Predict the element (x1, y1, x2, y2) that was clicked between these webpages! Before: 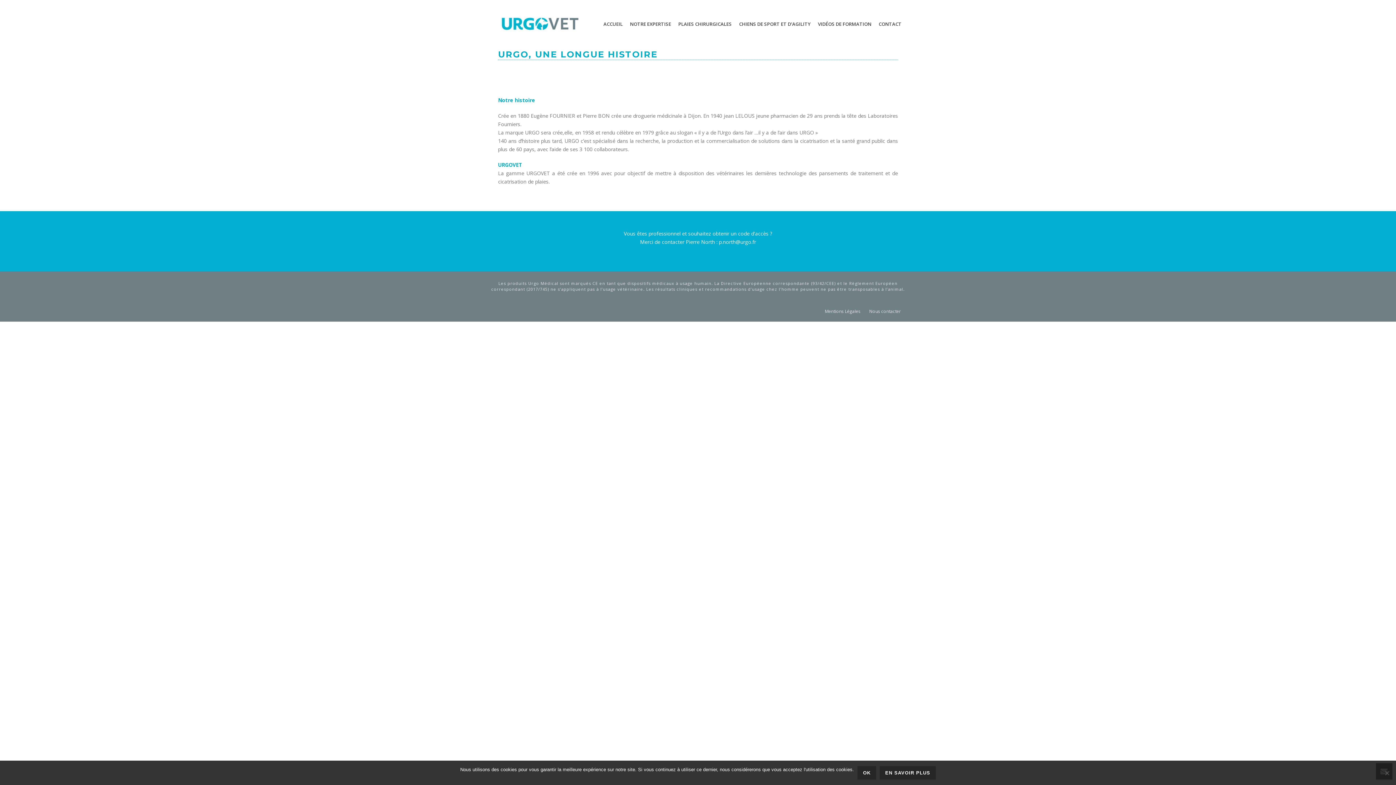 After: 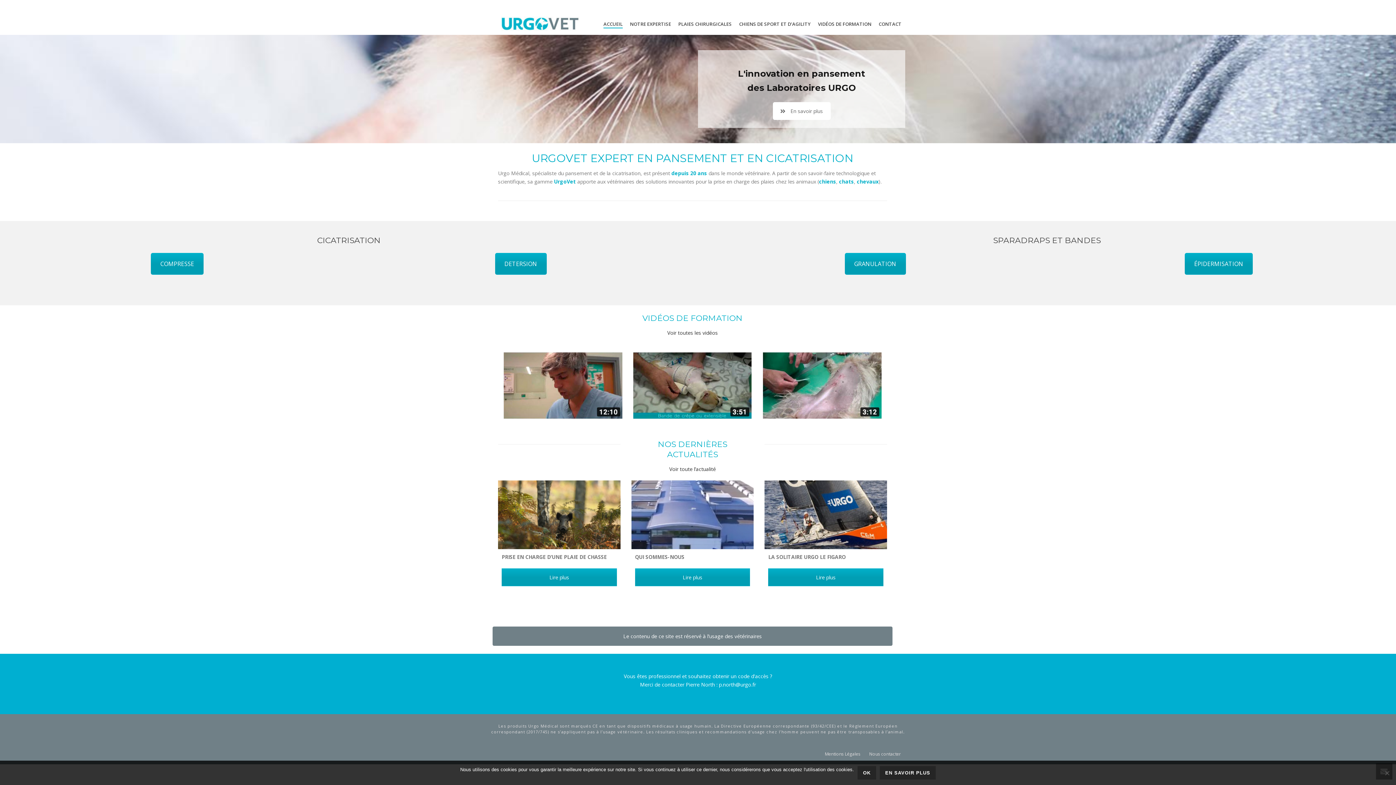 Action: label: ACCUEIL bbox: (802, 68, 821, 73)